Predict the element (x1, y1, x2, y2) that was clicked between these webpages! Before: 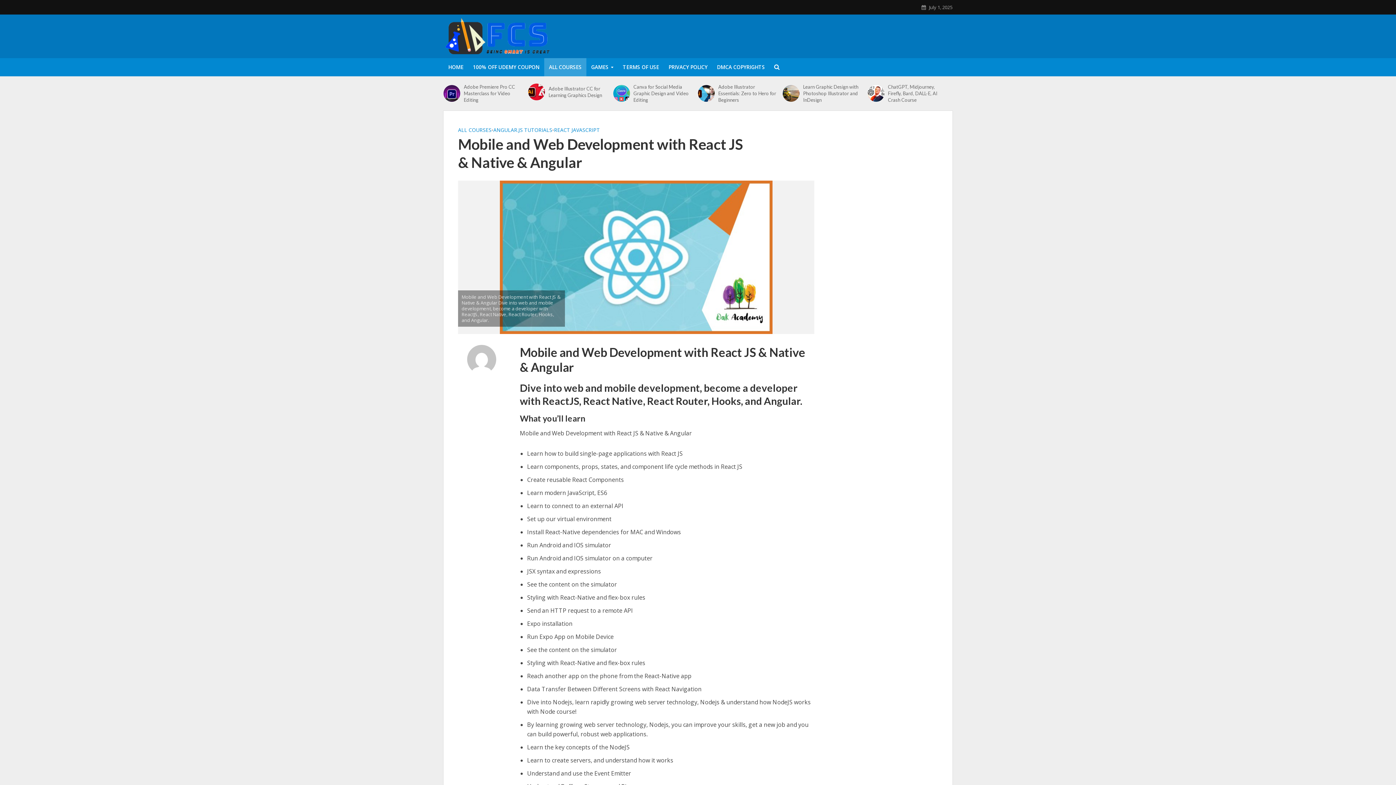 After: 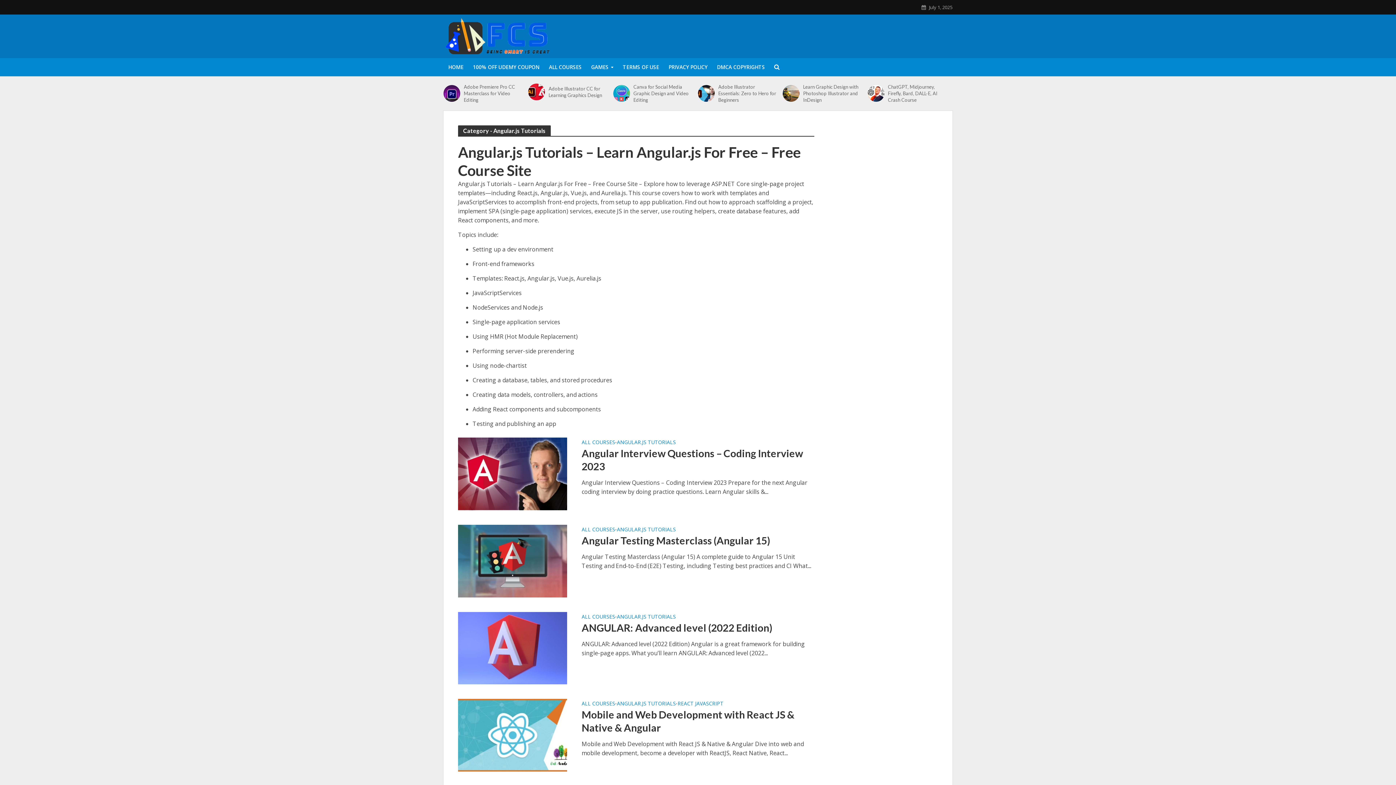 Action: label: ANGULAR.JS TUTORIALS bbox: (493, 126, 552, 135)